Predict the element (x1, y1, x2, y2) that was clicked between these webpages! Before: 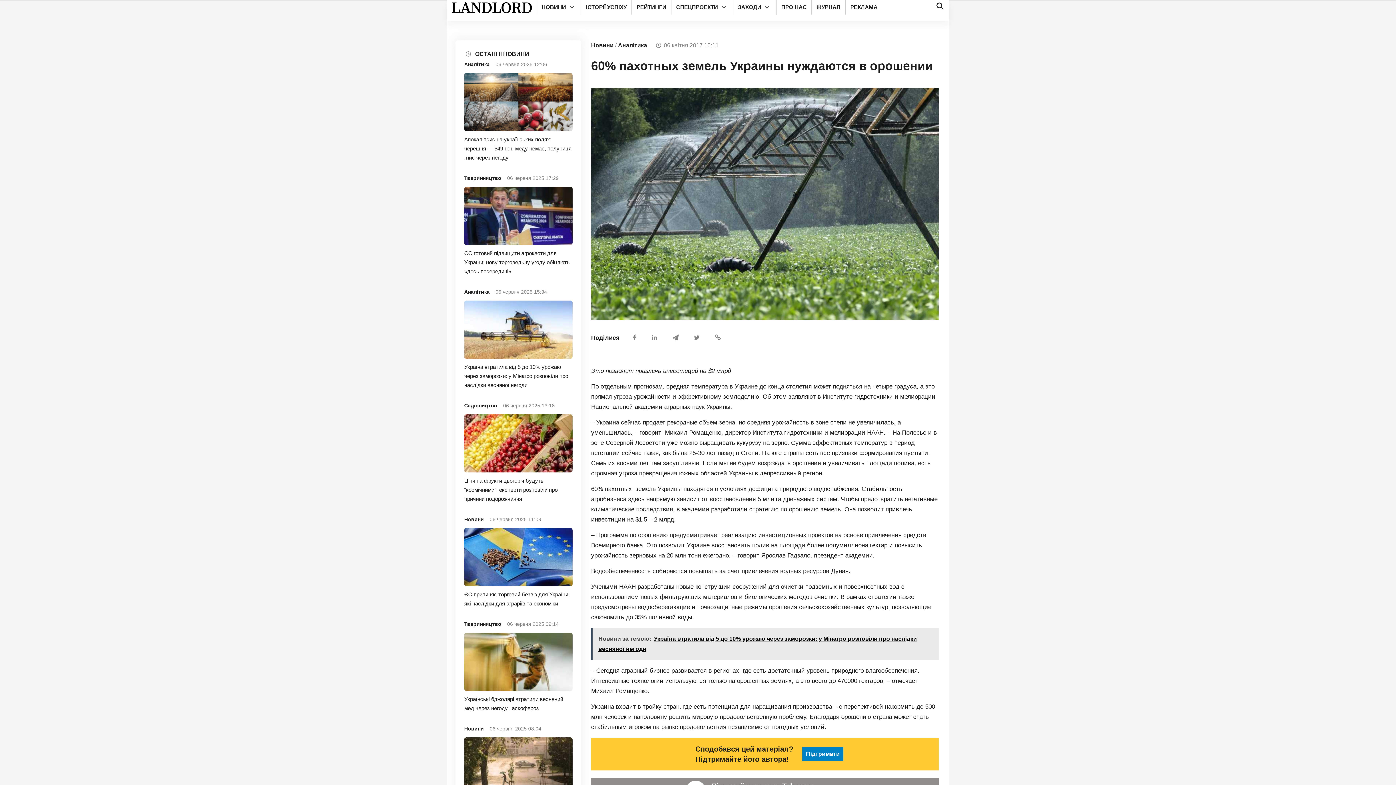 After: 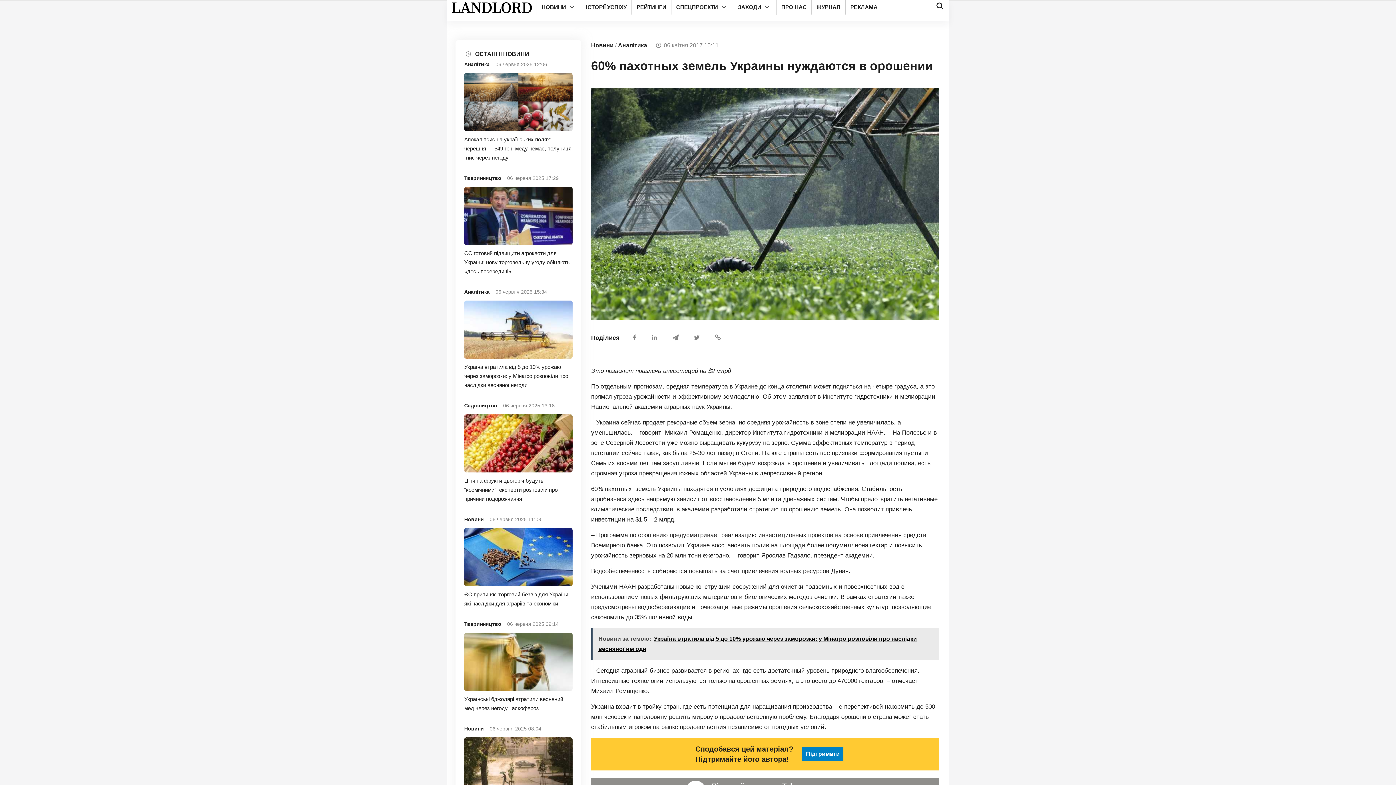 Action: bbox: (802, 747, 843, 761) label: Підтримати